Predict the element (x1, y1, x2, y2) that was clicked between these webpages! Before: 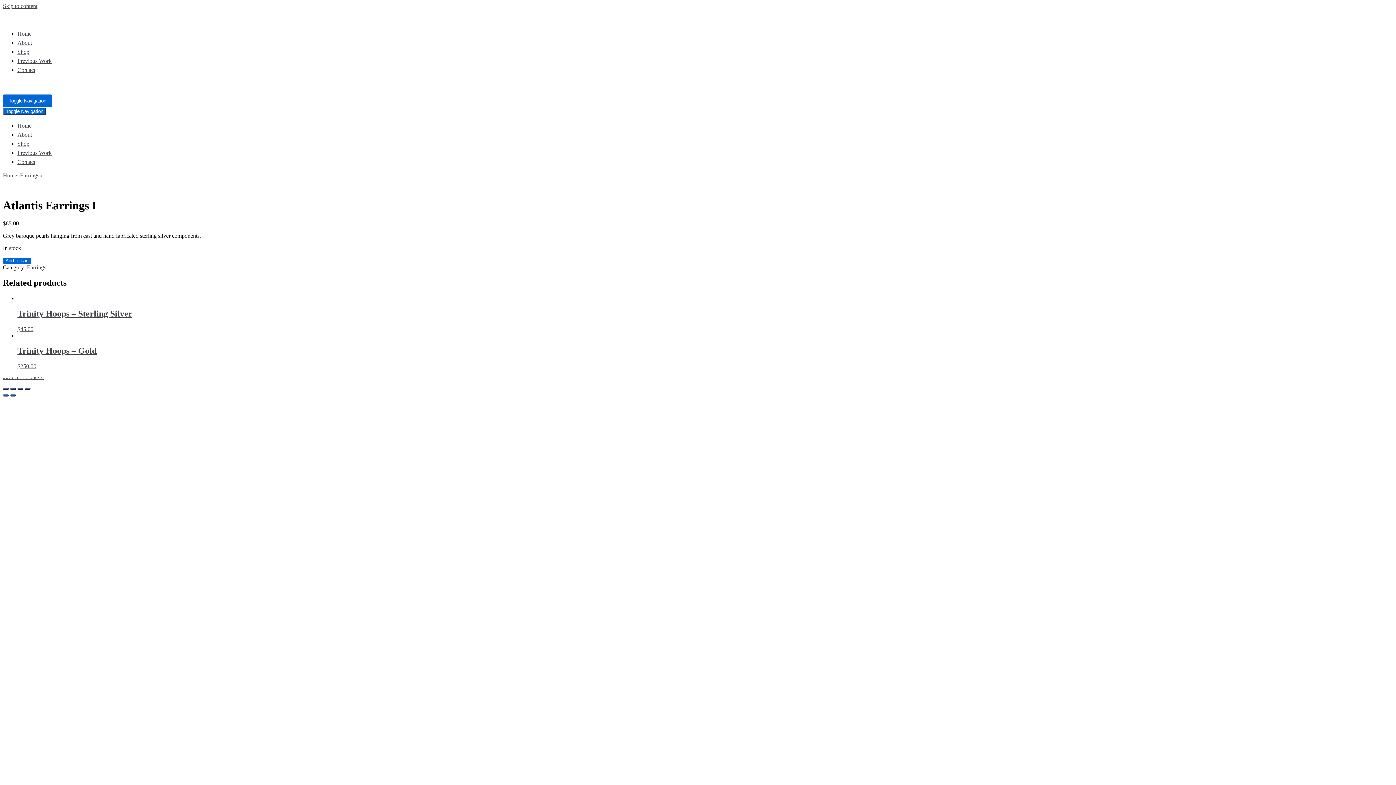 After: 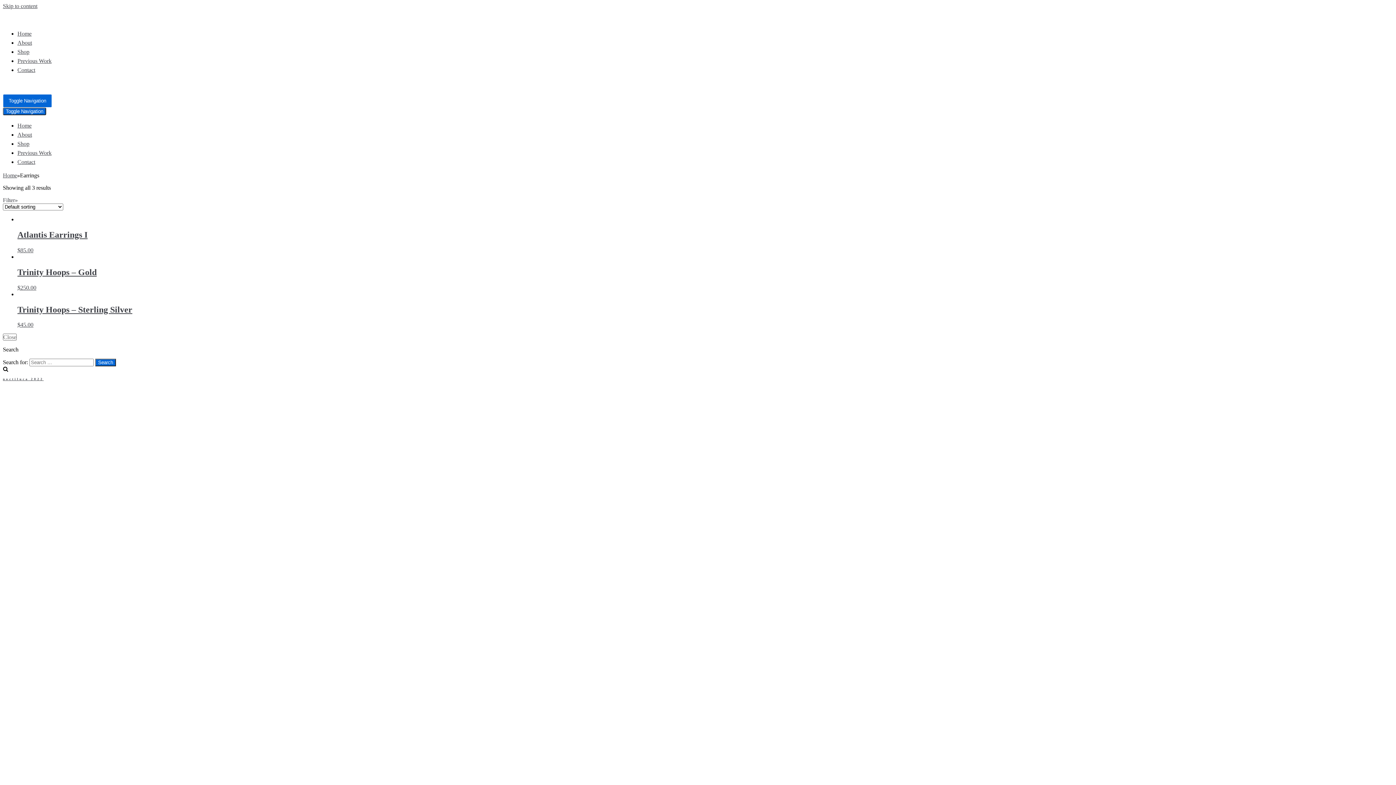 Action: label: Earrings bbox: (20, 172, 39, 178)